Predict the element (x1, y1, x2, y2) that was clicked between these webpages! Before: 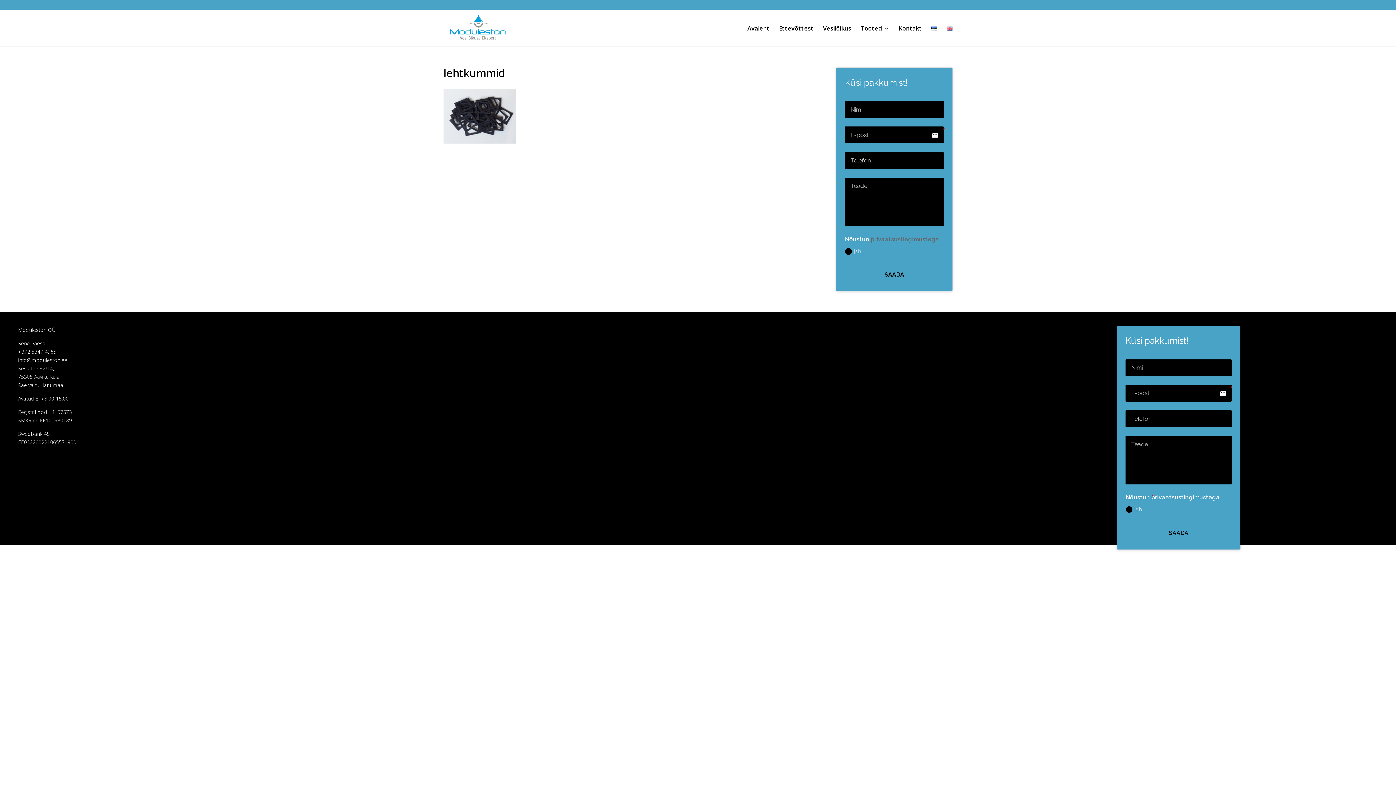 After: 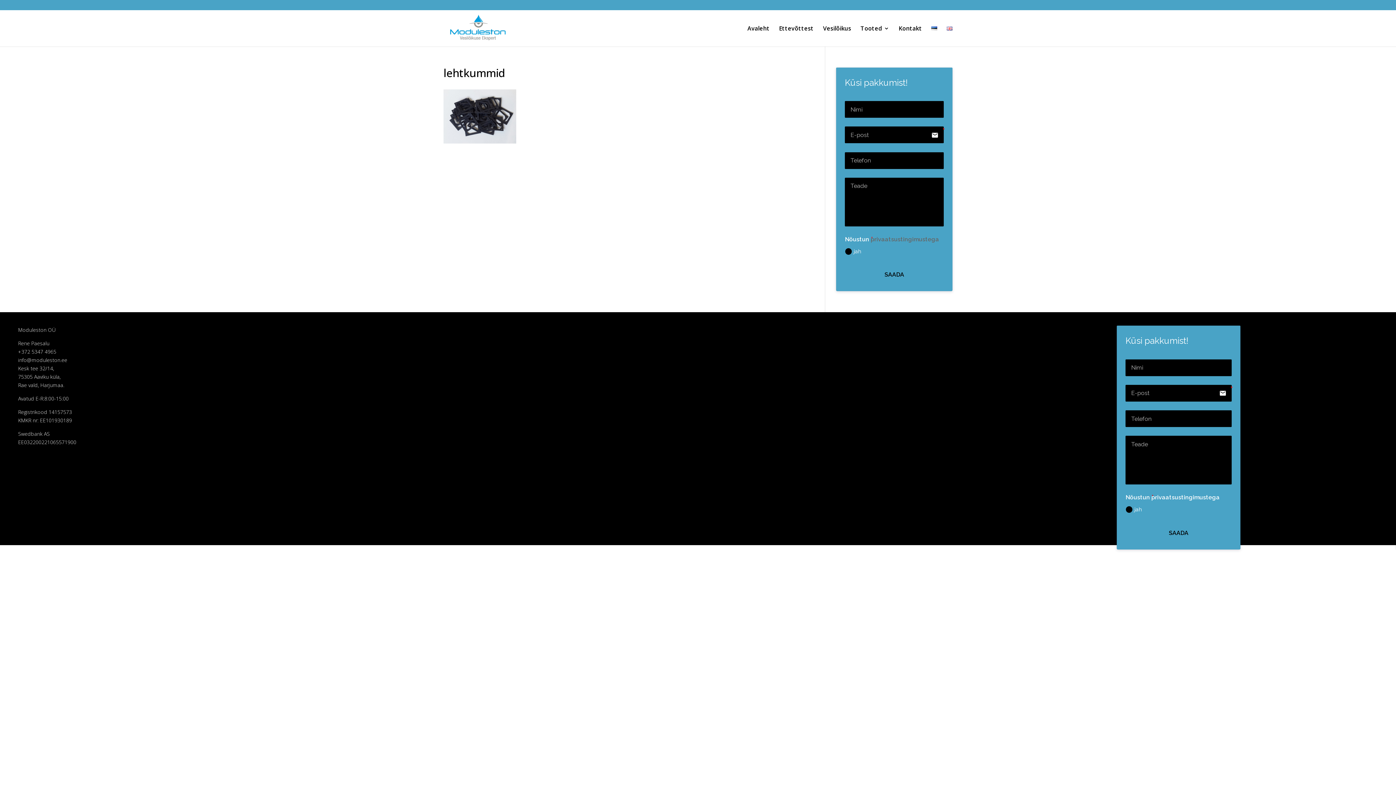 Action: bbox: (870, 235, 939, 242) label: privaatsustingimustega